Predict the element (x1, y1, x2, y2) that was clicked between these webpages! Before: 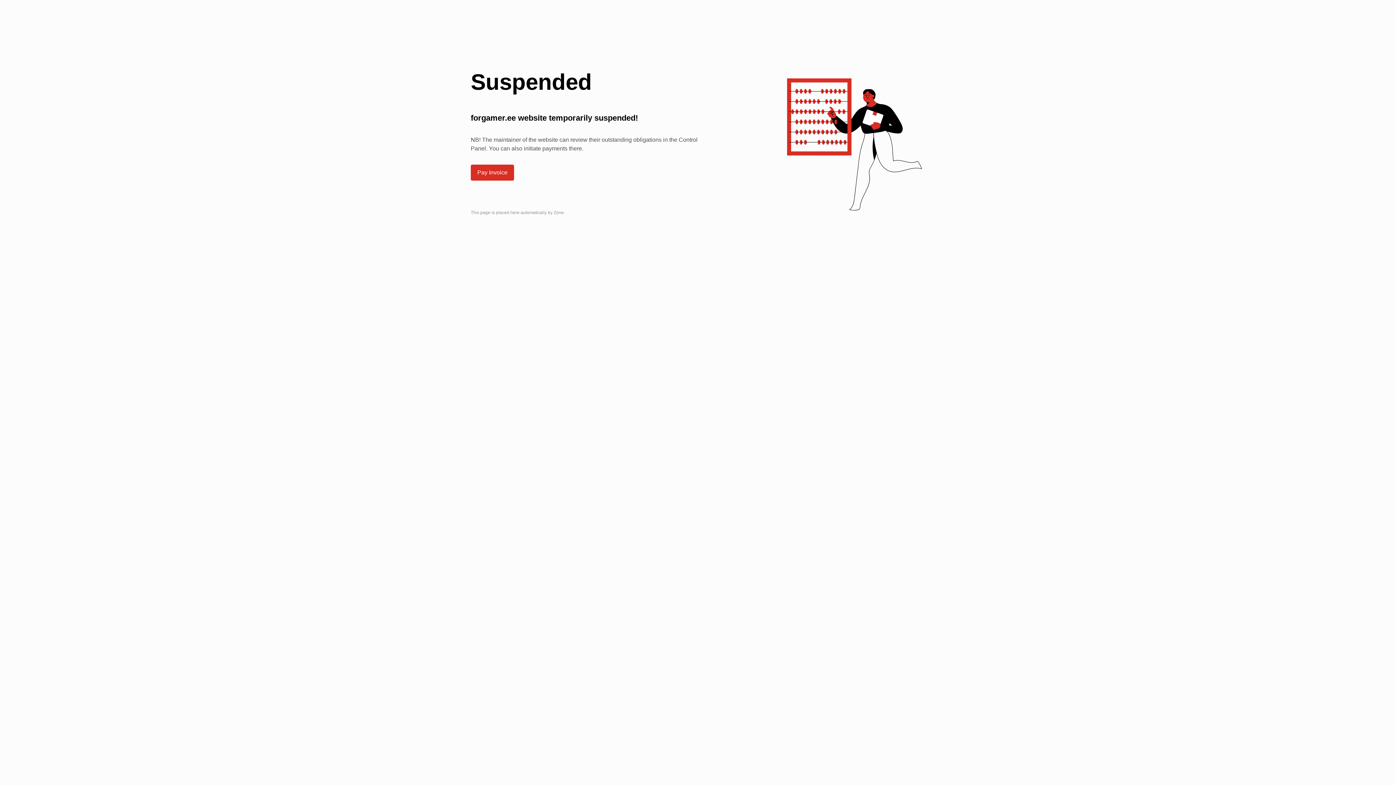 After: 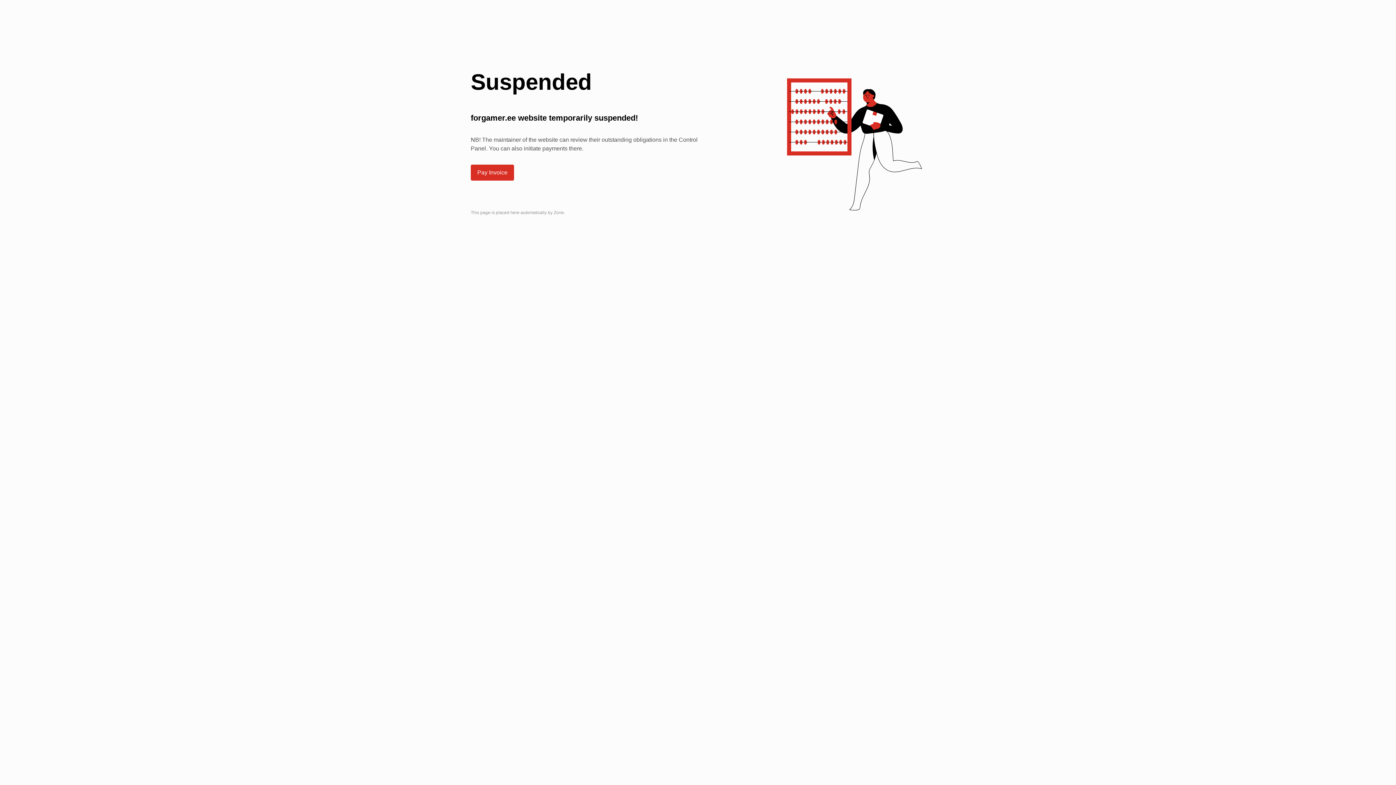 Action: bbox: (470, 164, 514, 180) label: Pay Invoice